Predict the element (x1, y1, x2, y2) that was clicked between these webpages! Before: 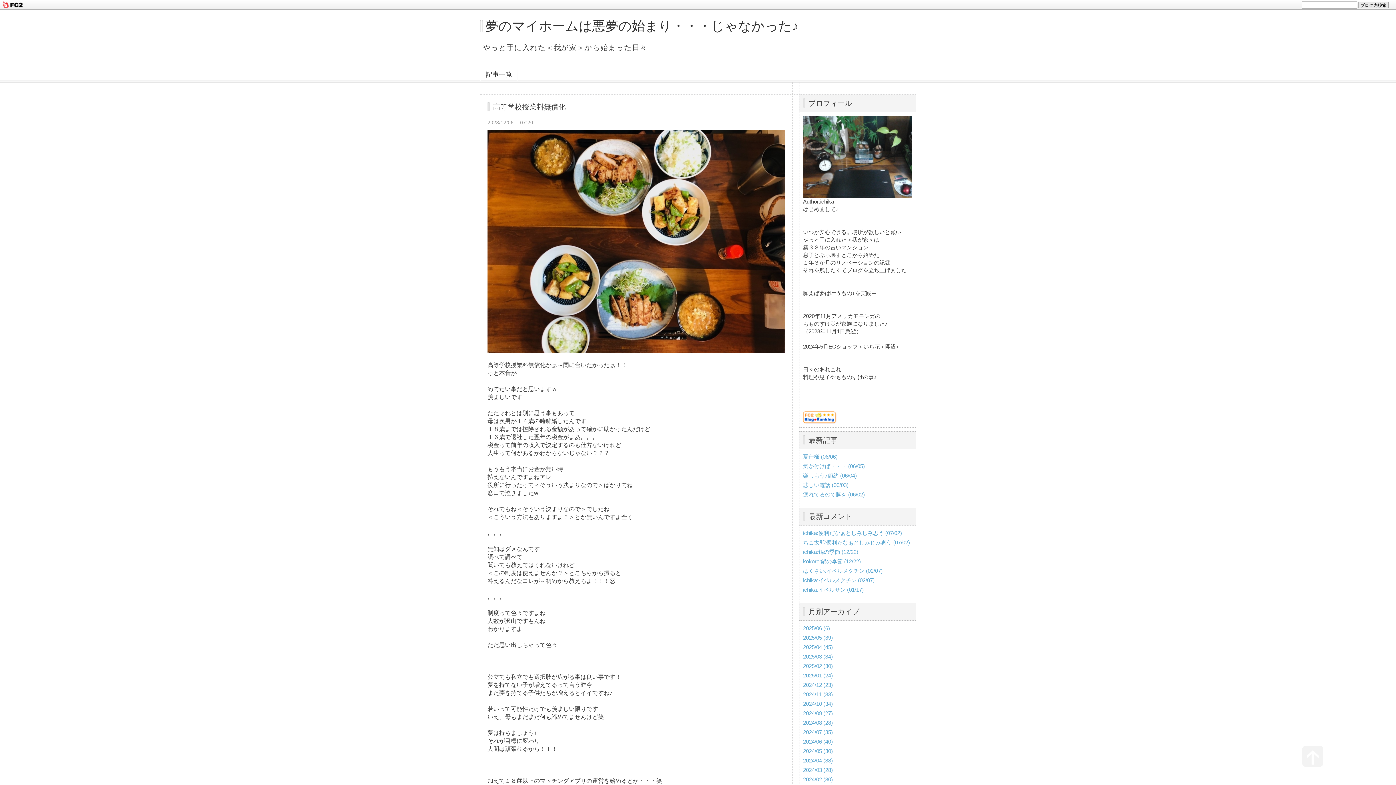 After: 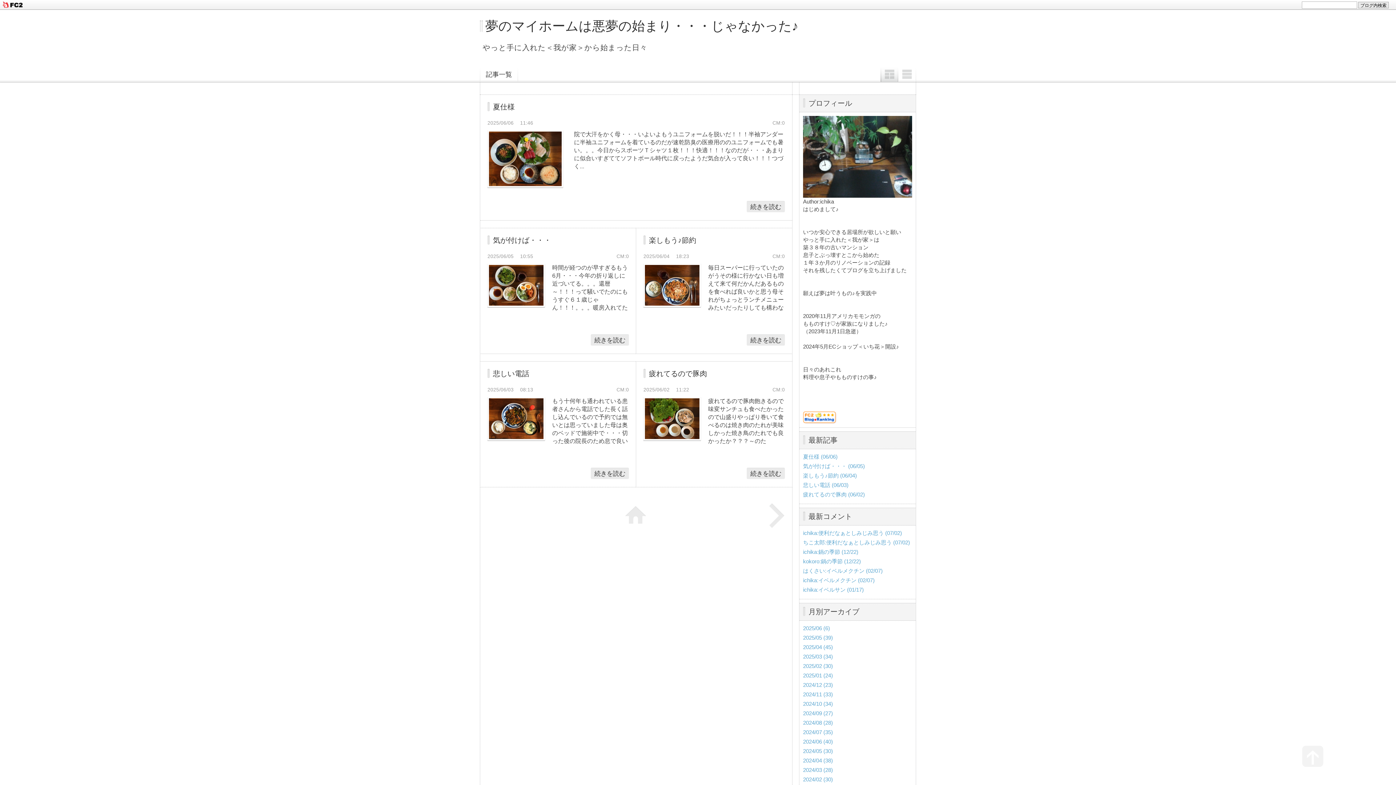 Action: bbox: (485, 18, 798, 33) label: 夢のマイホームは悪夢の始まり・・・じゃなかった♪